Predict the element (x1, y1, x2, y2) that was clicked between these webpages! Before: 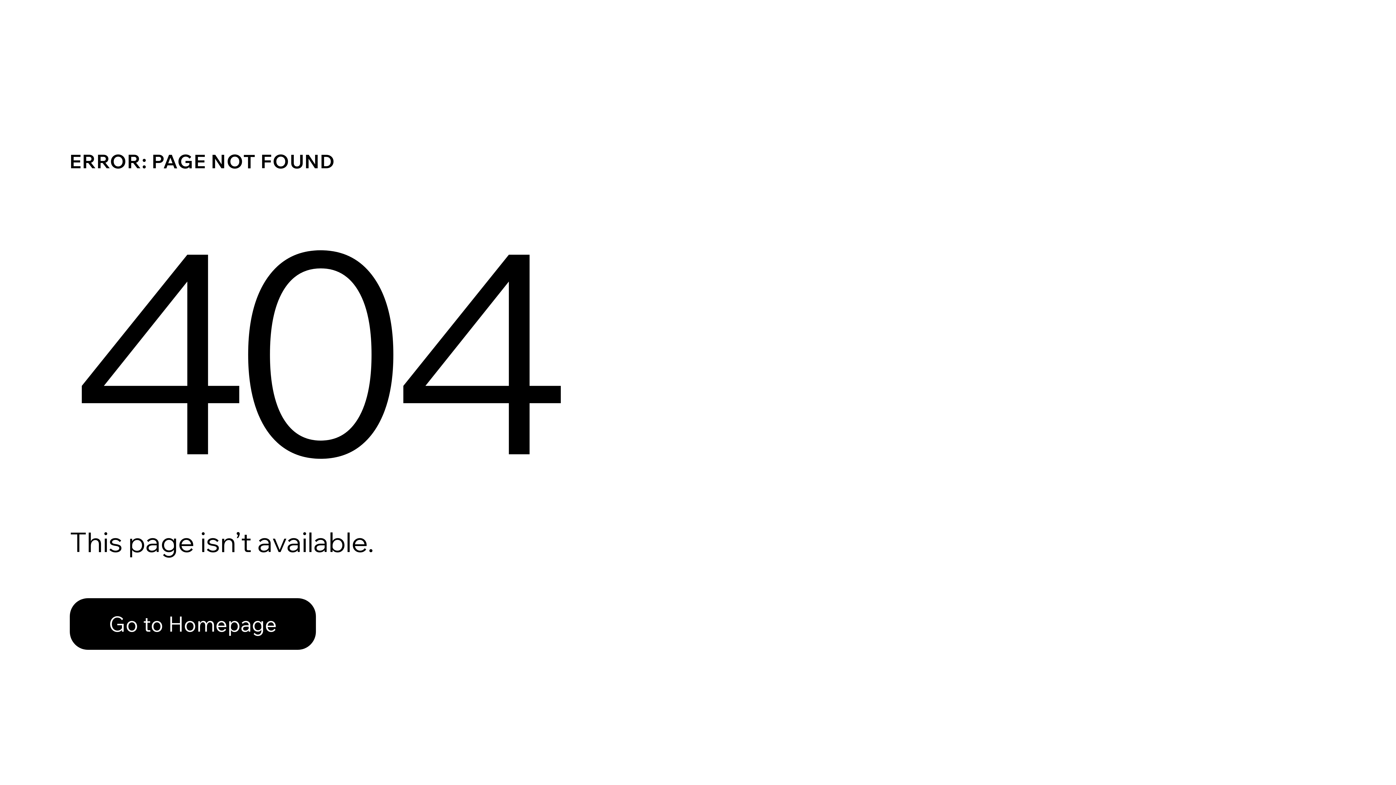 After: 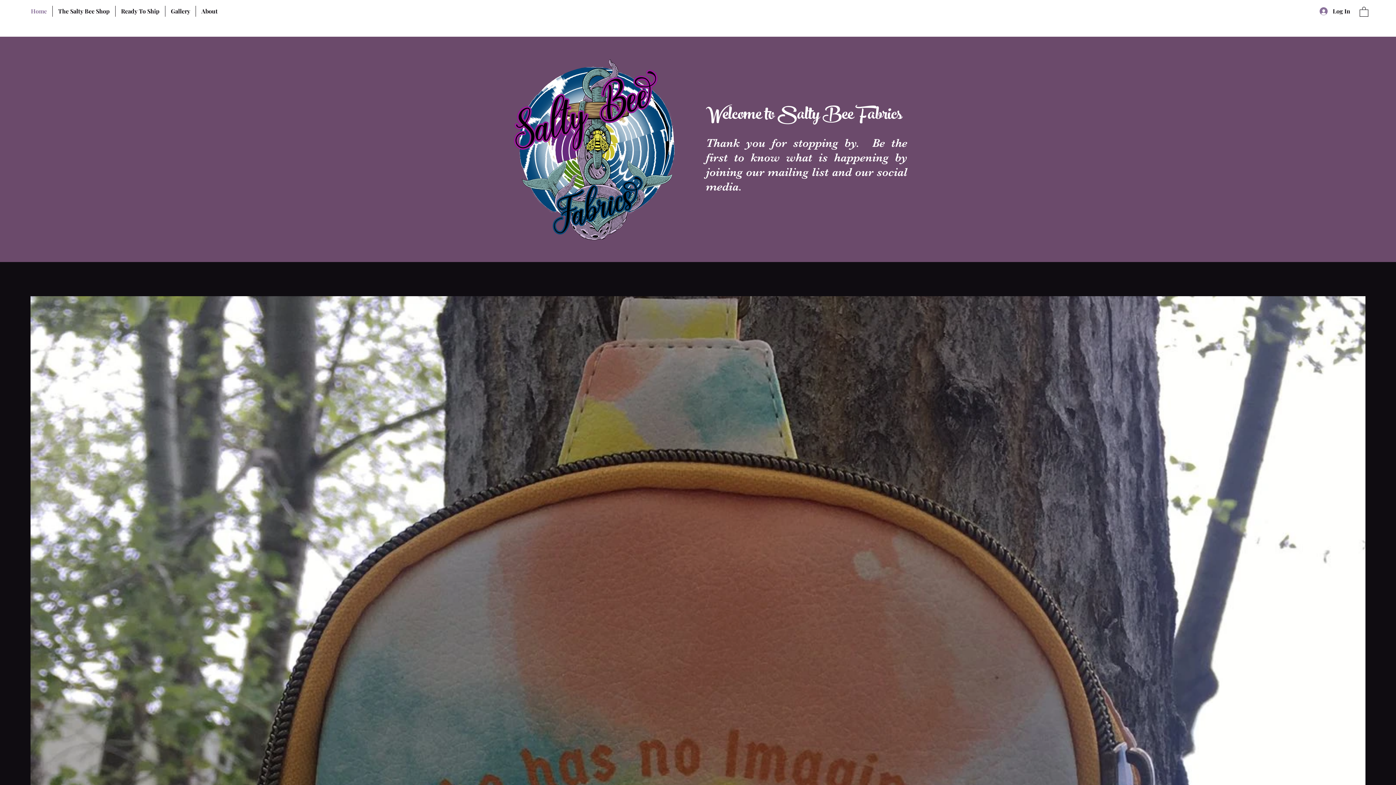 Action: label: Go to Homepage bbox: (69, 582, 768, 659)